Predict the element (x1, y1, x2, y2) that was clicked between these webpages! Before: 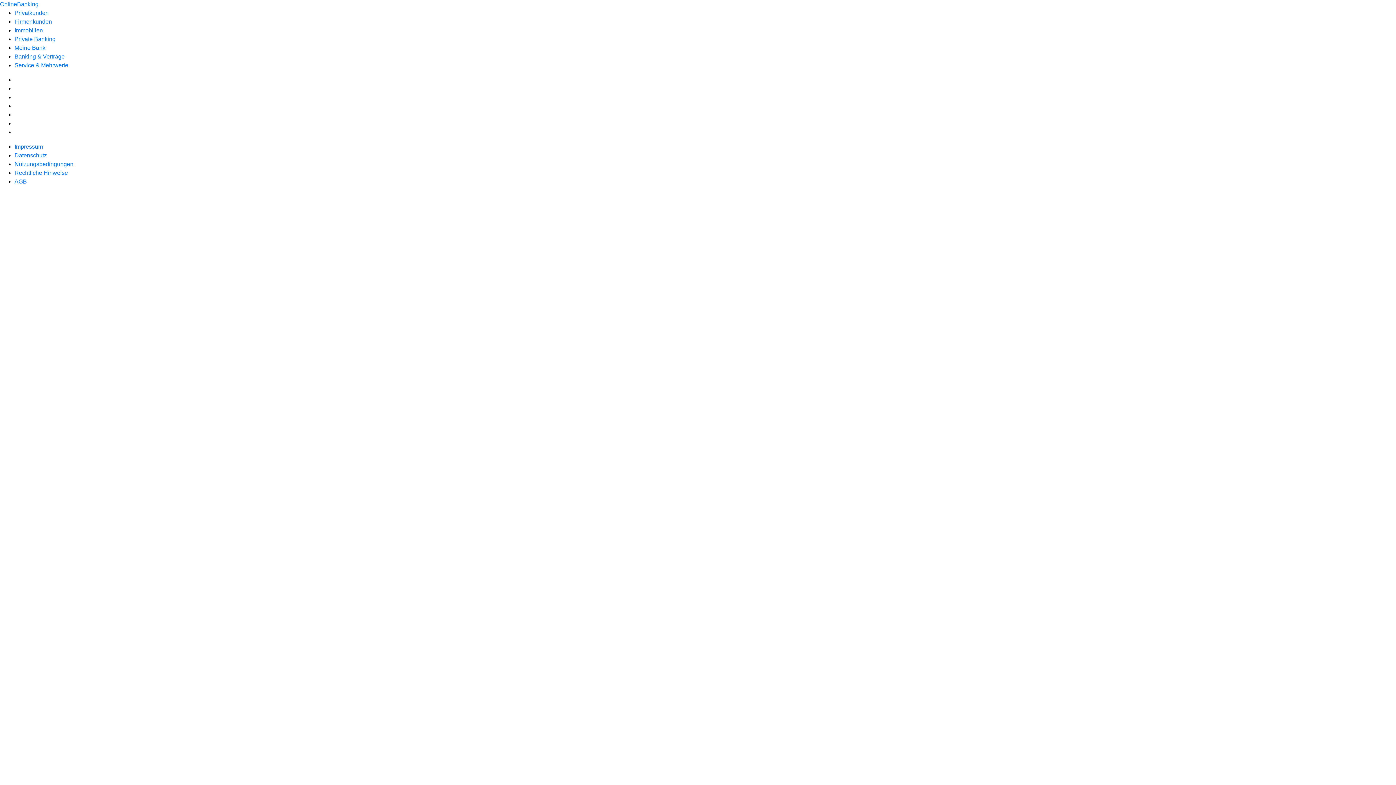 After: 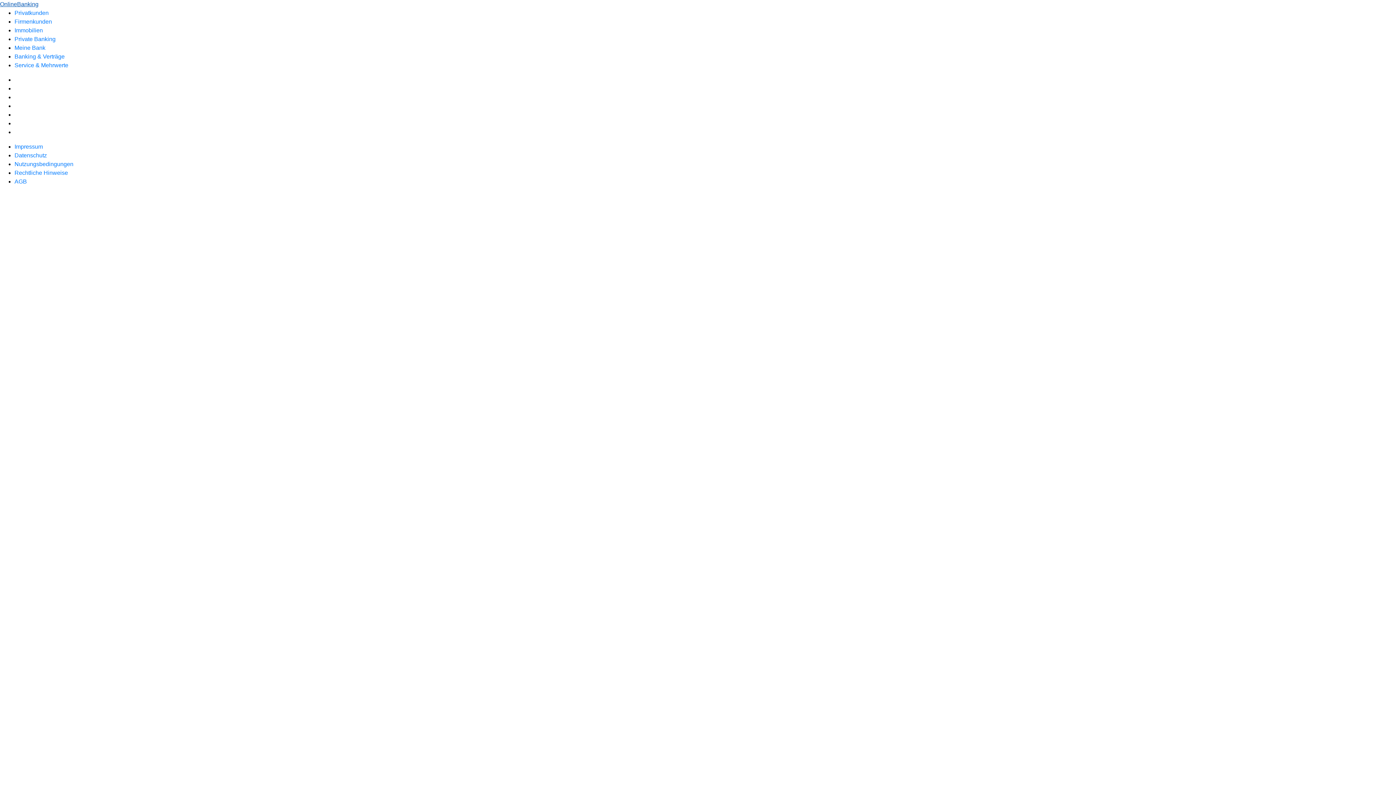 Action: label: OnlineBanking bbox: (0, 1, 38, 7)